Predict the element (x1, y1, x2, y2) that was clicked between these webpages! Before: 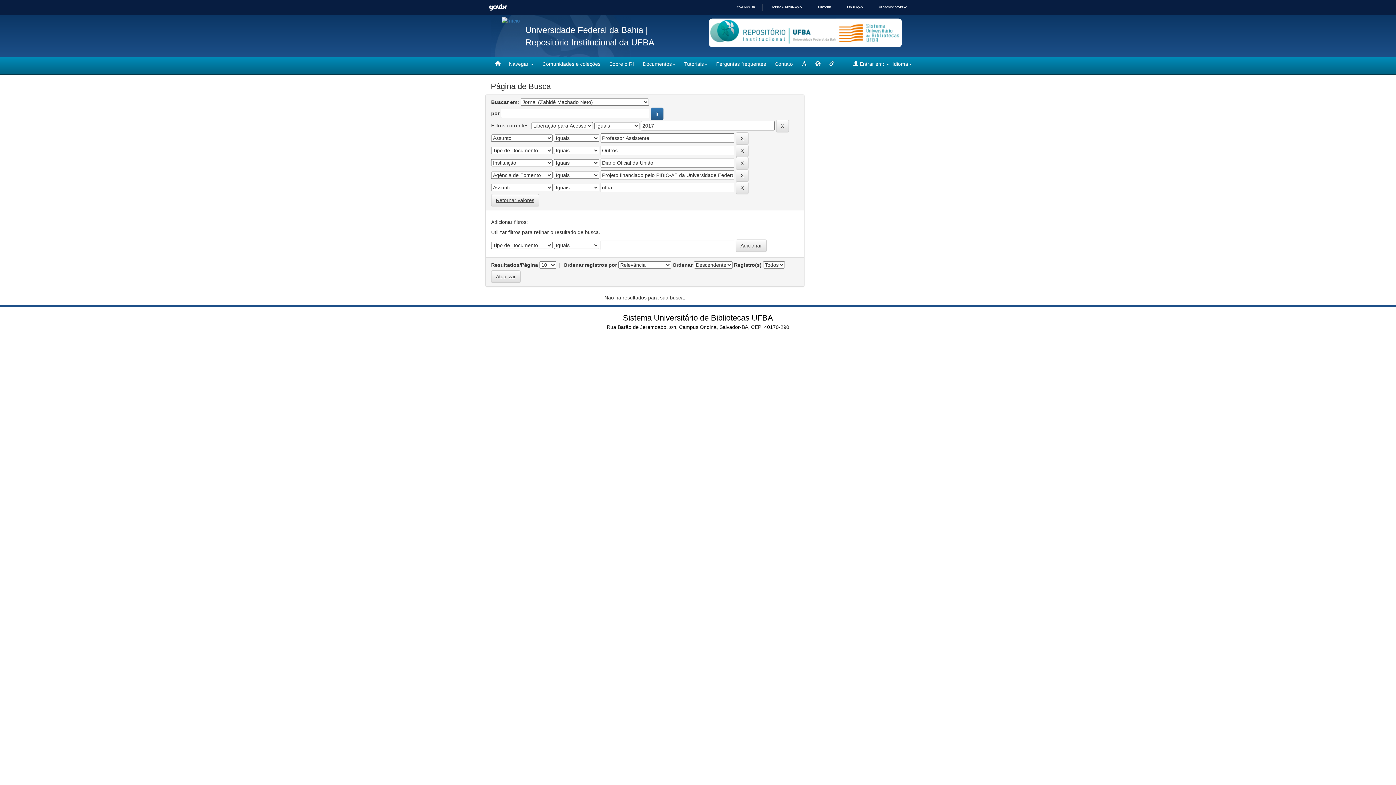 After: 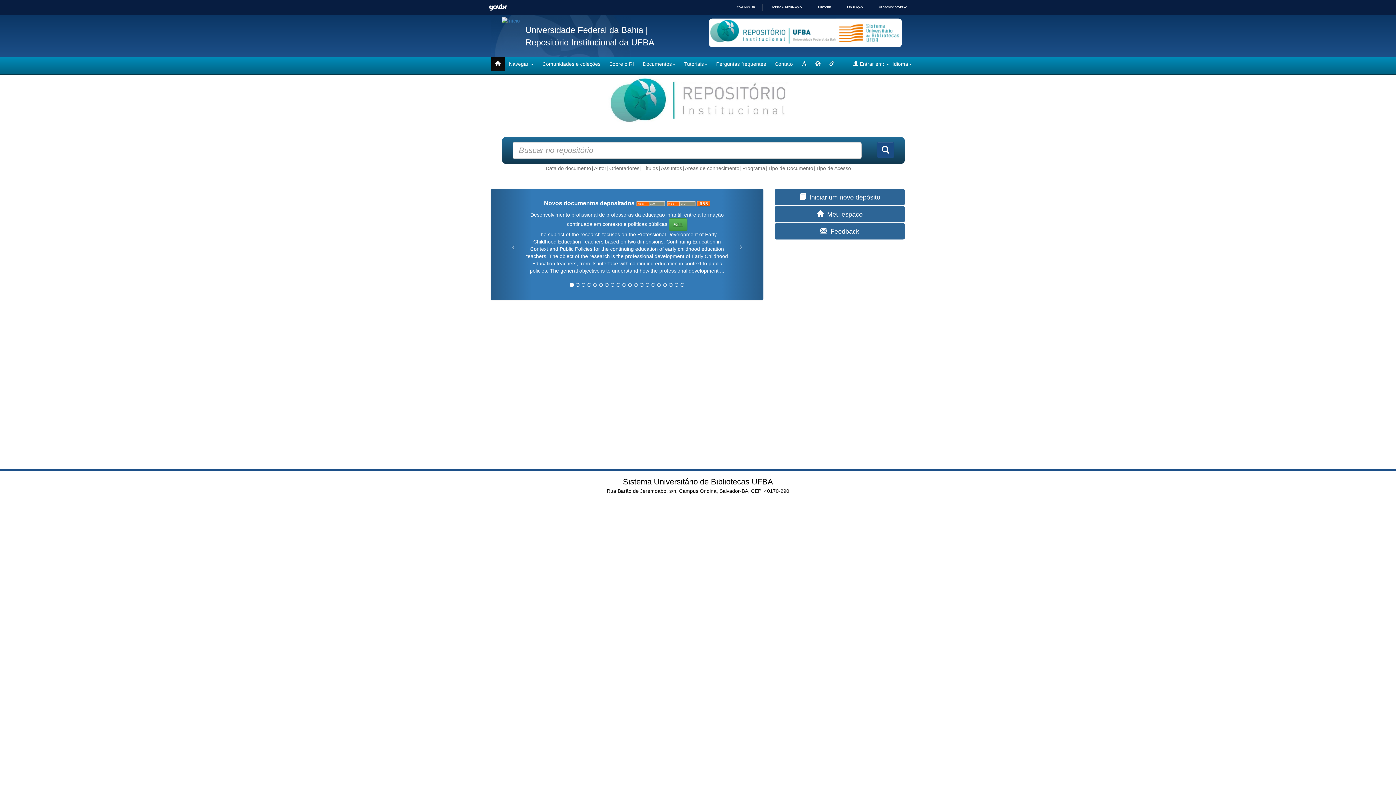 Action: bbox: (490, 56, 504, 71)